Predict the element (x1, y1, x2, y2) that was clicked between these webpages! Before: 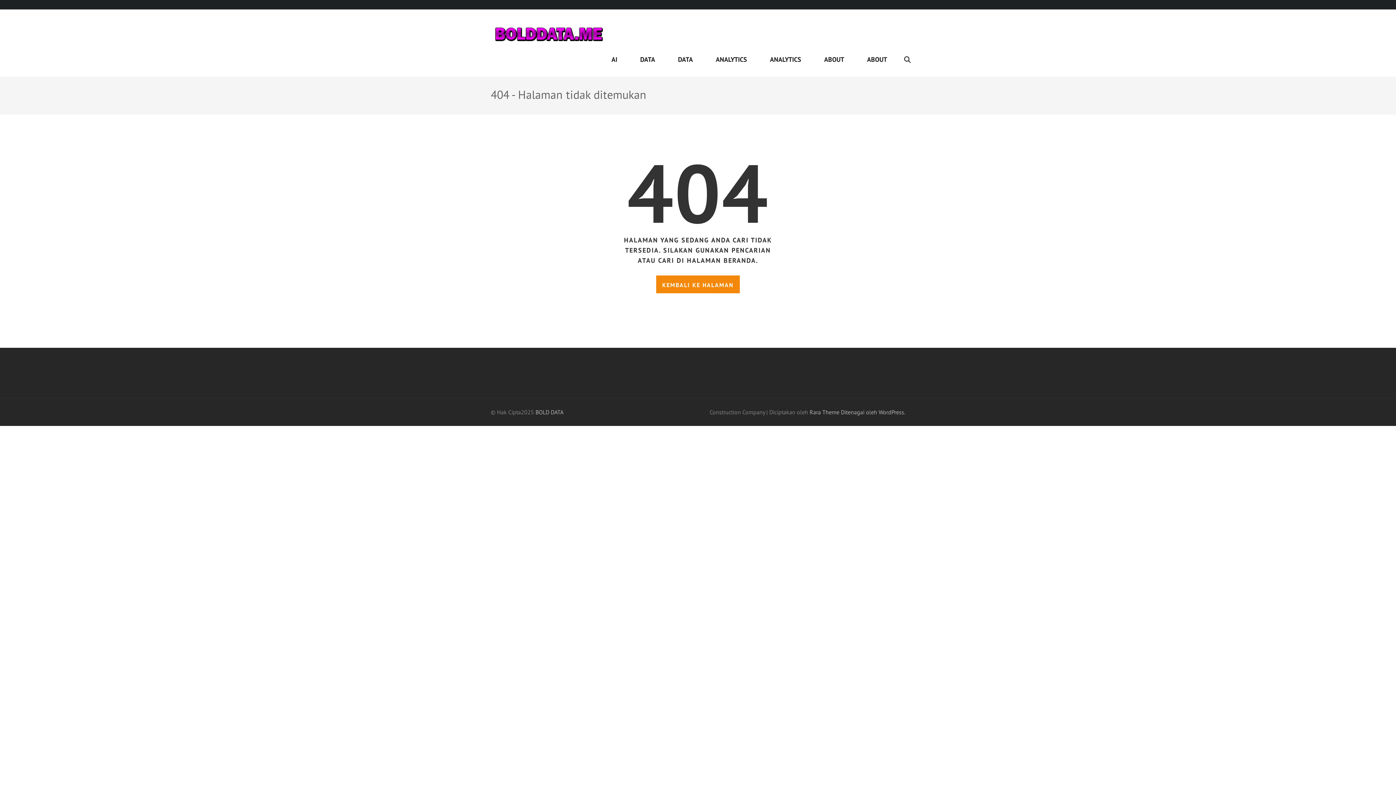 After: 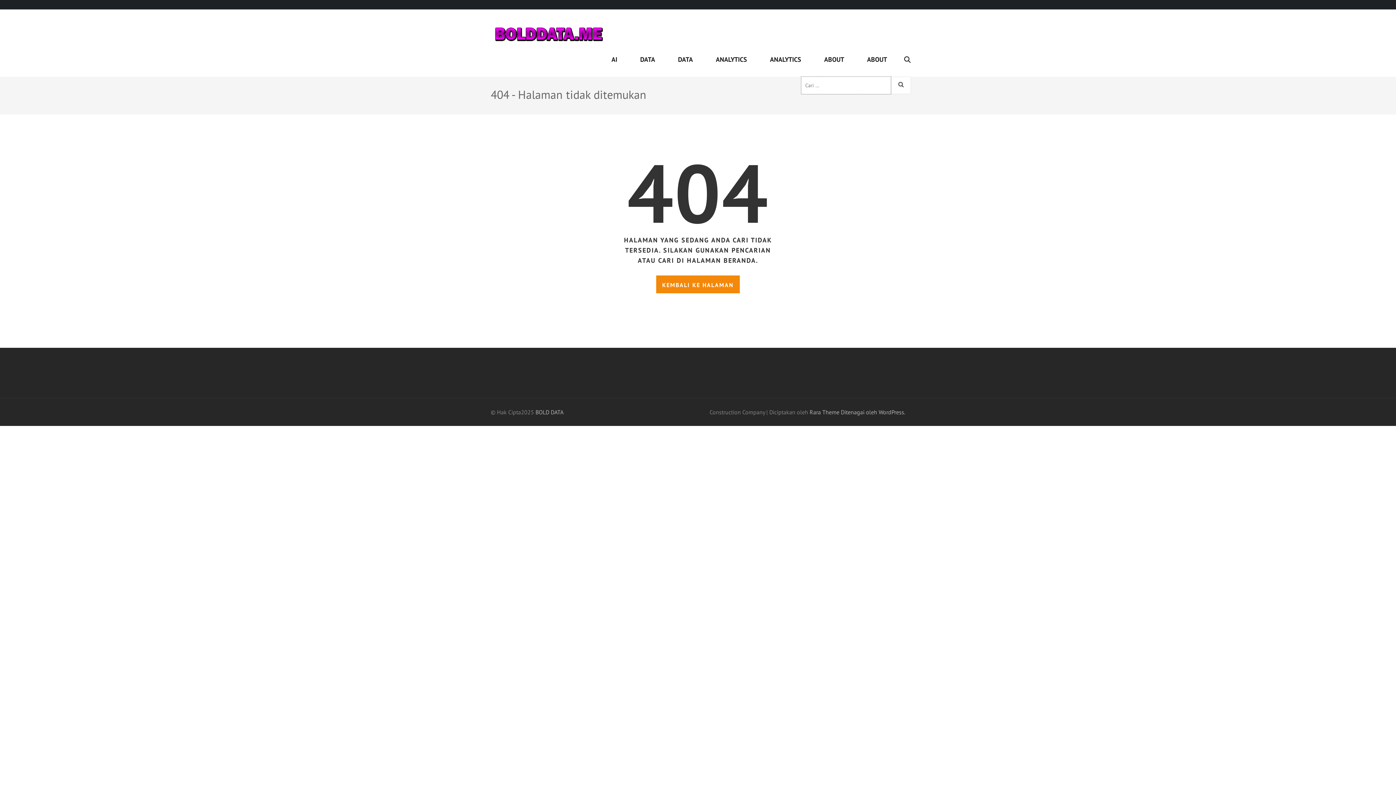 Action: bbox: (898, 54, 910, 65)